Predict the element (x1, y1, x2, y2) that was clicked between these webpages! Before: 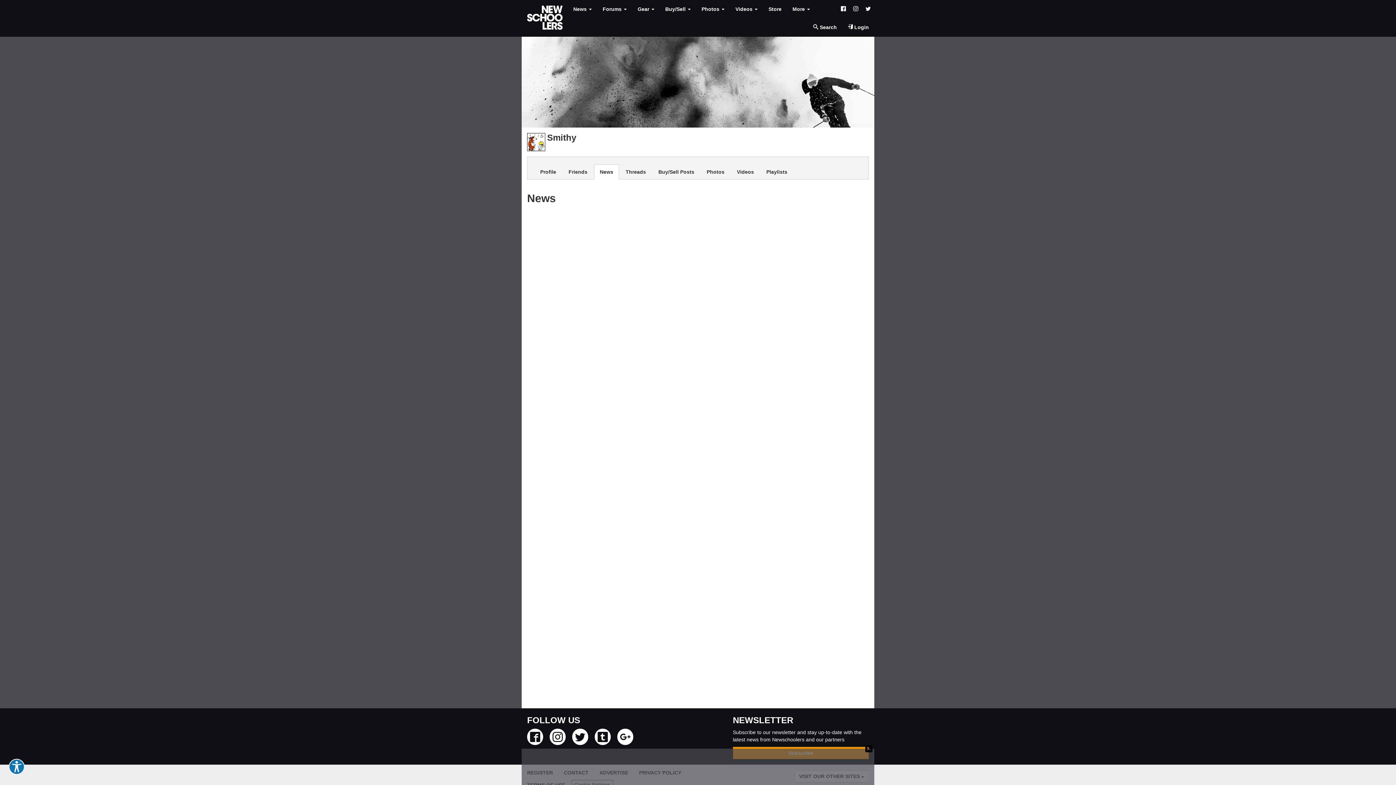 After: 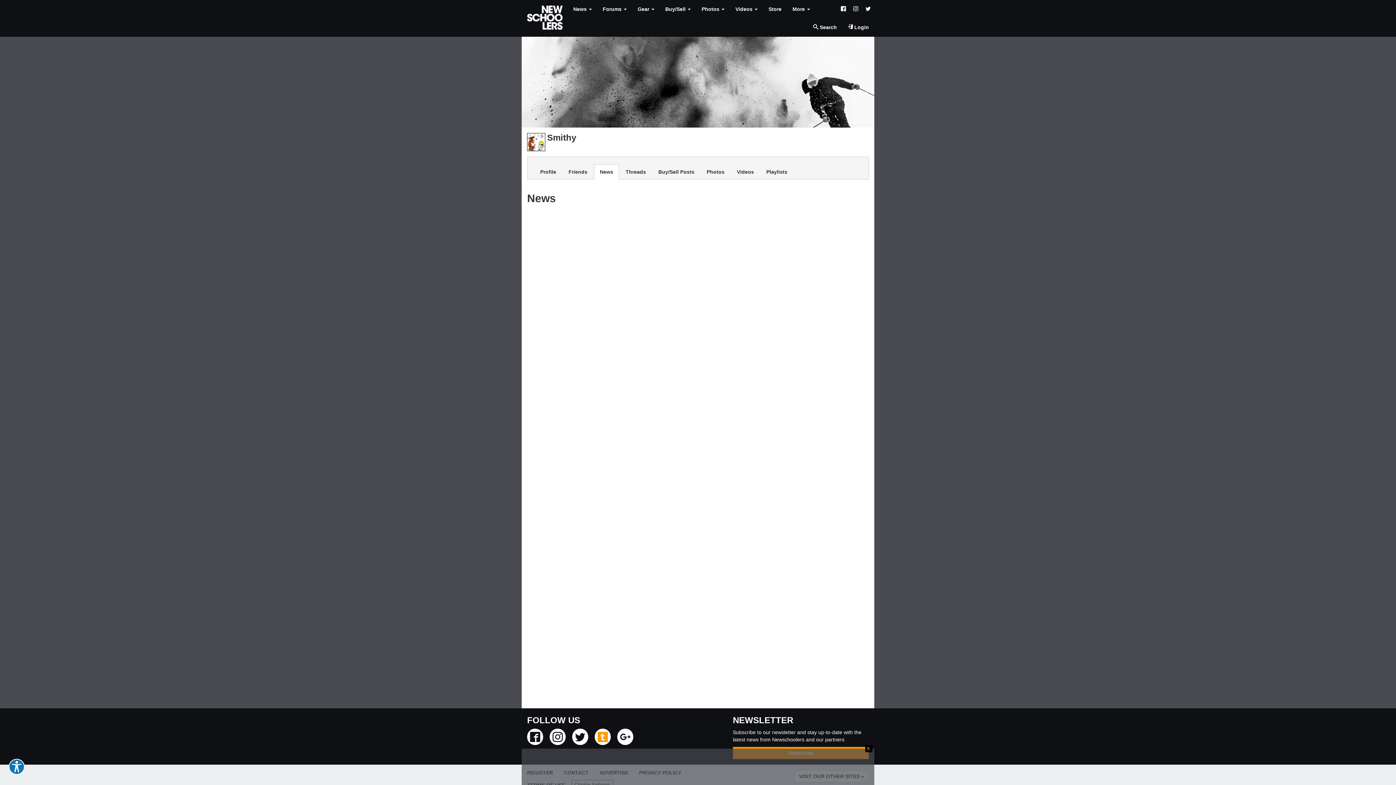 Action: bbox: (594, 729, 610, 745)